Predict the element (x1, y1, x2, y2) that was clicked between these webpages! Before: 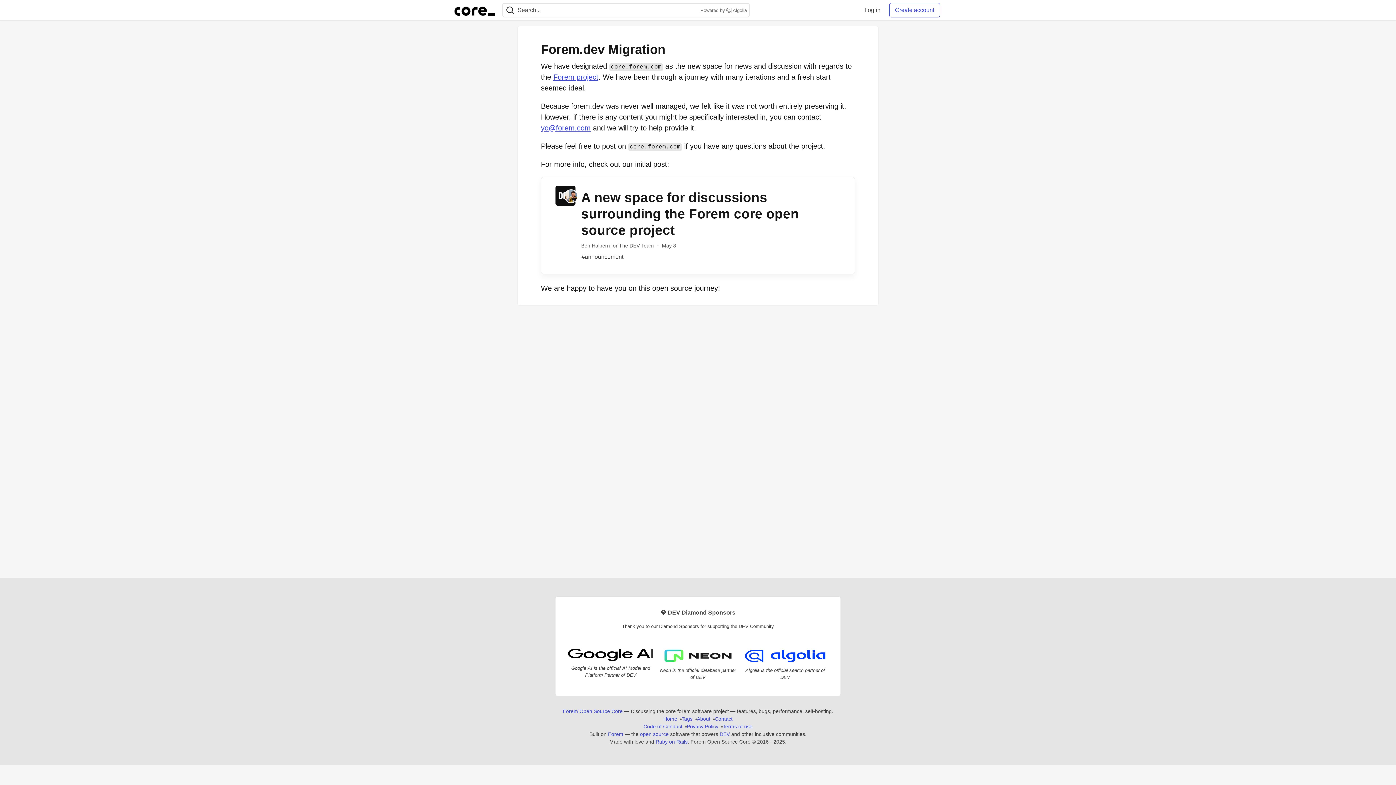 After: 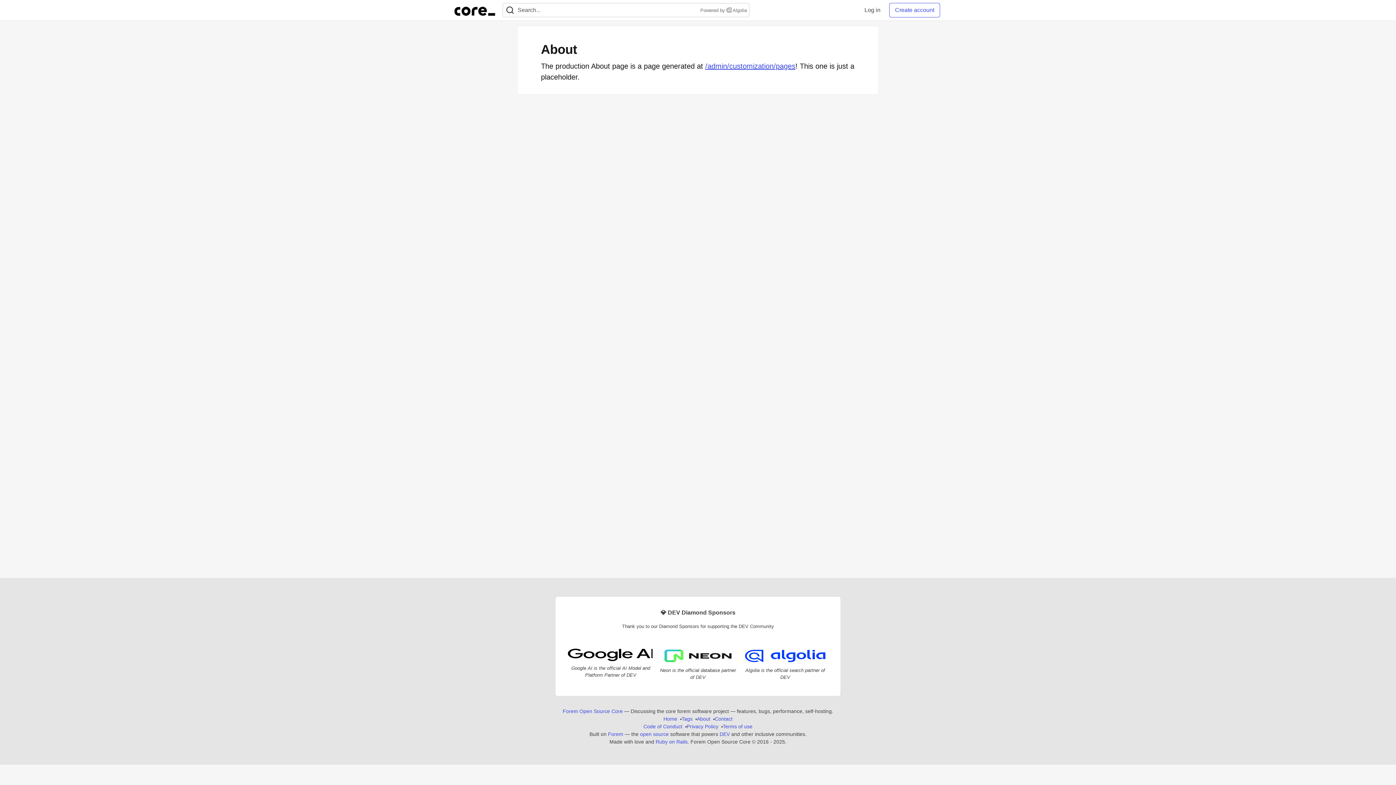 Action: bbox: (697, 715, 710, 723) label: About